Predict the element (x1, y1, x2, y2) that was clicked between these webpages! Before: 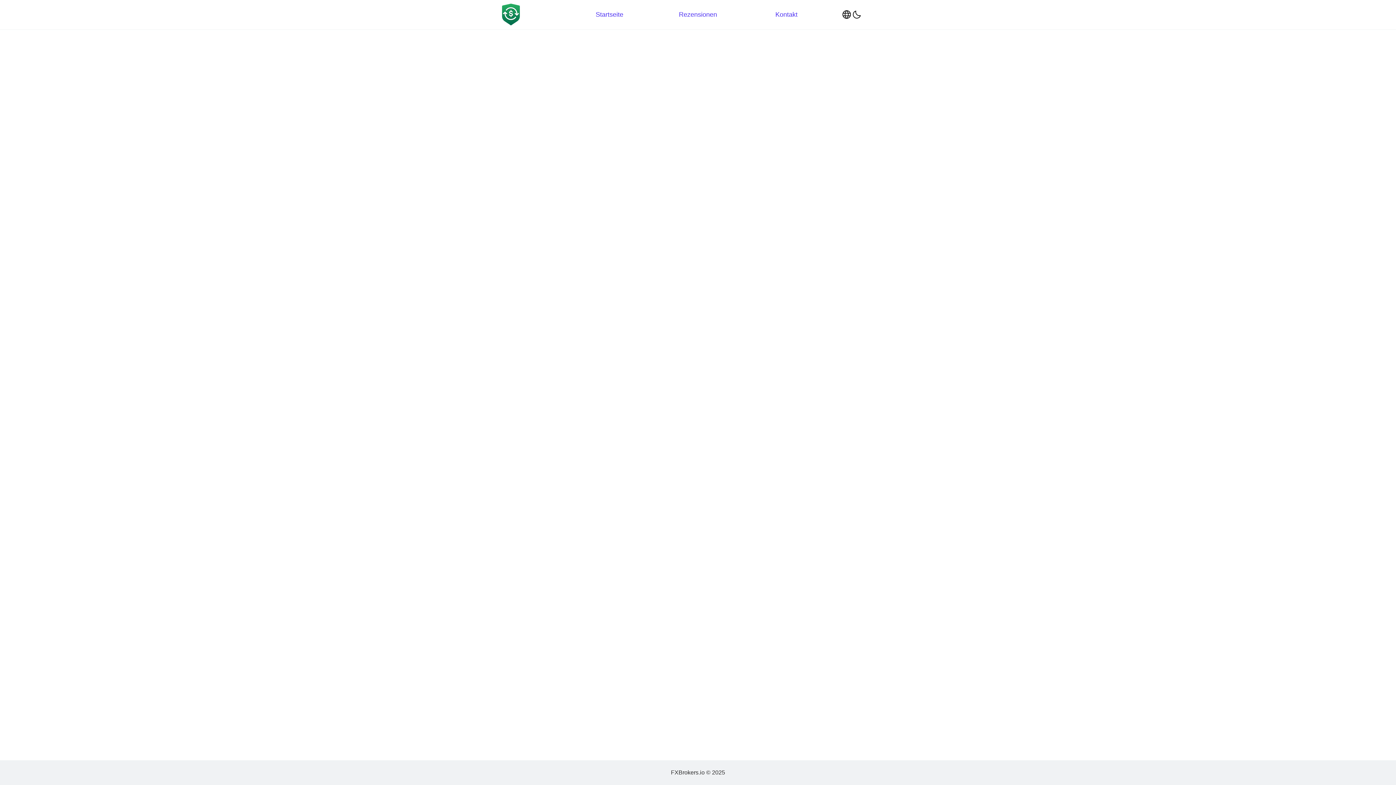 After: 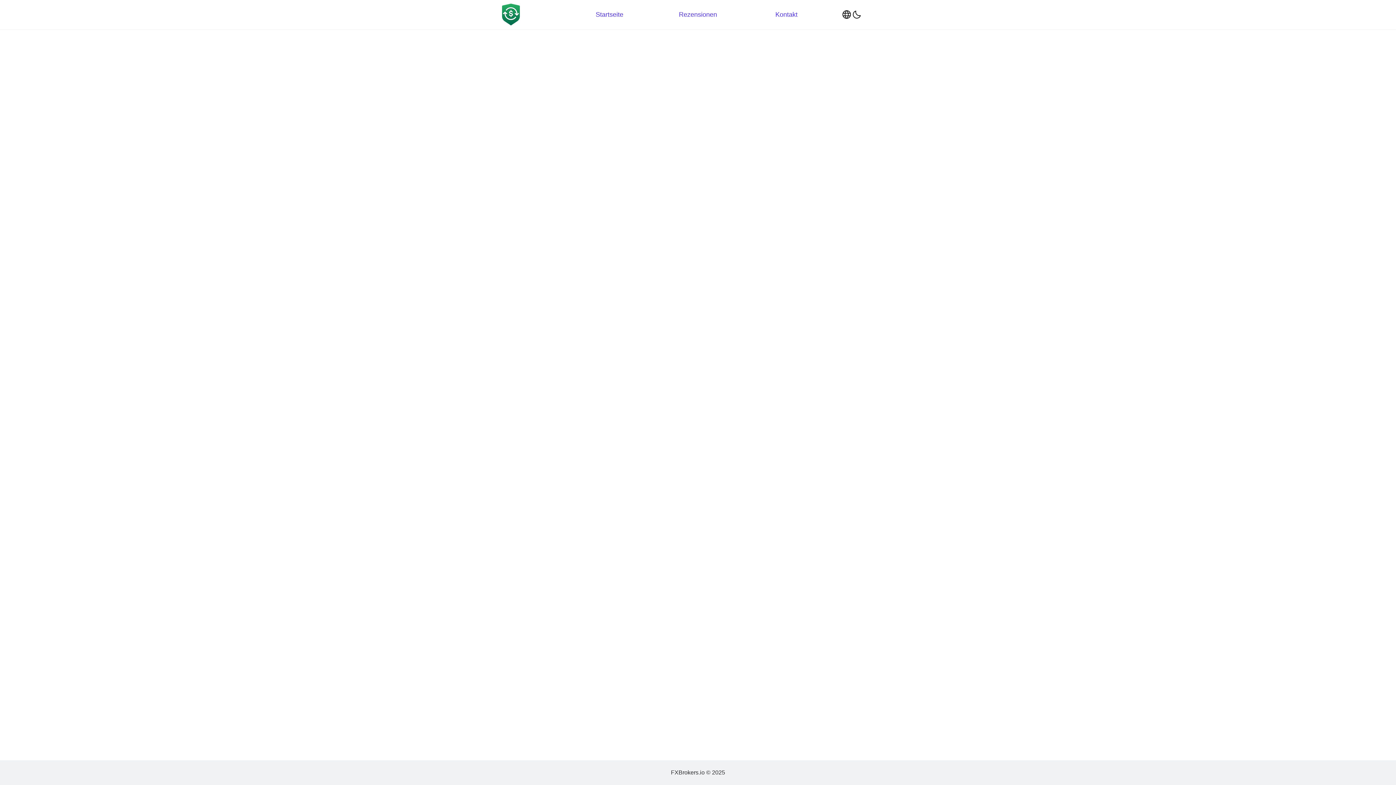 Action: bbox: (1376, 768, 1389, 774)